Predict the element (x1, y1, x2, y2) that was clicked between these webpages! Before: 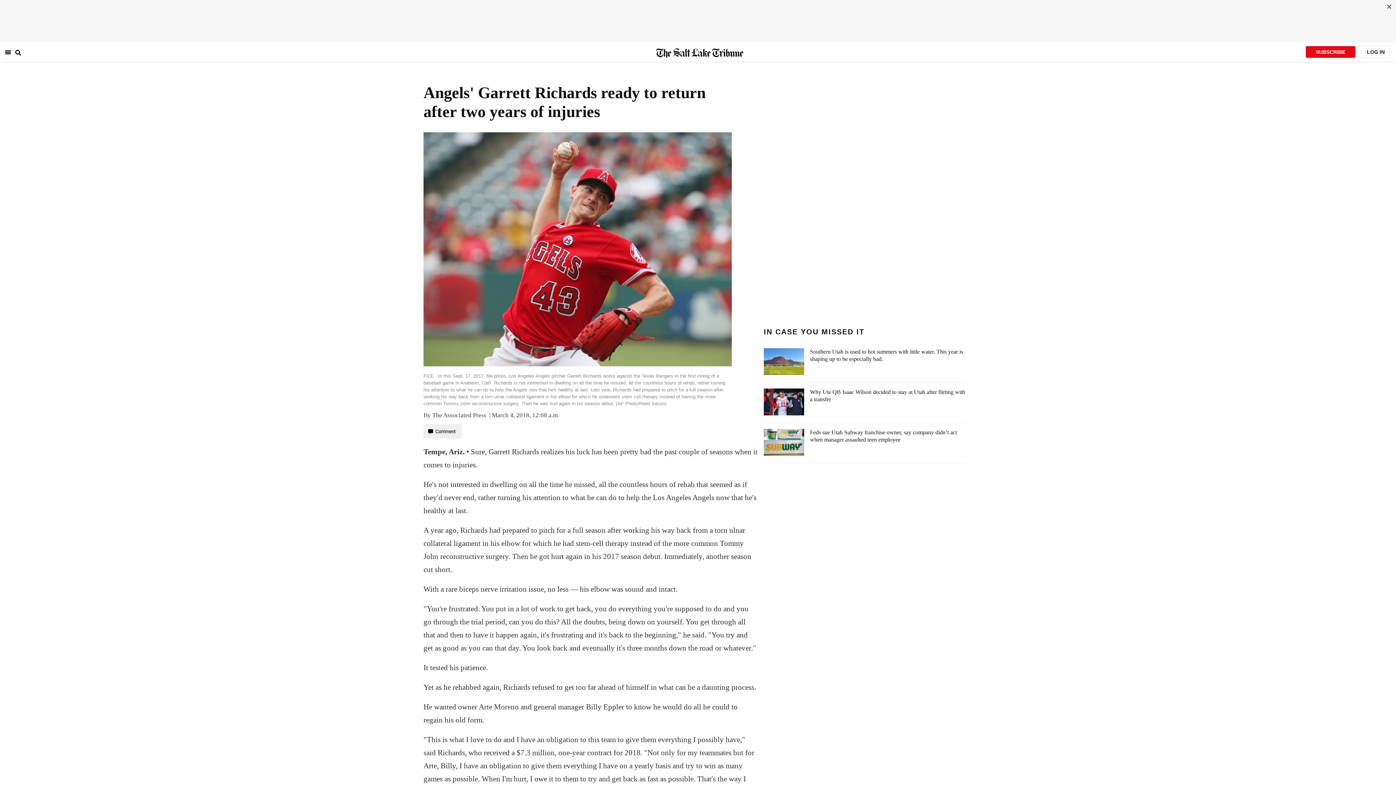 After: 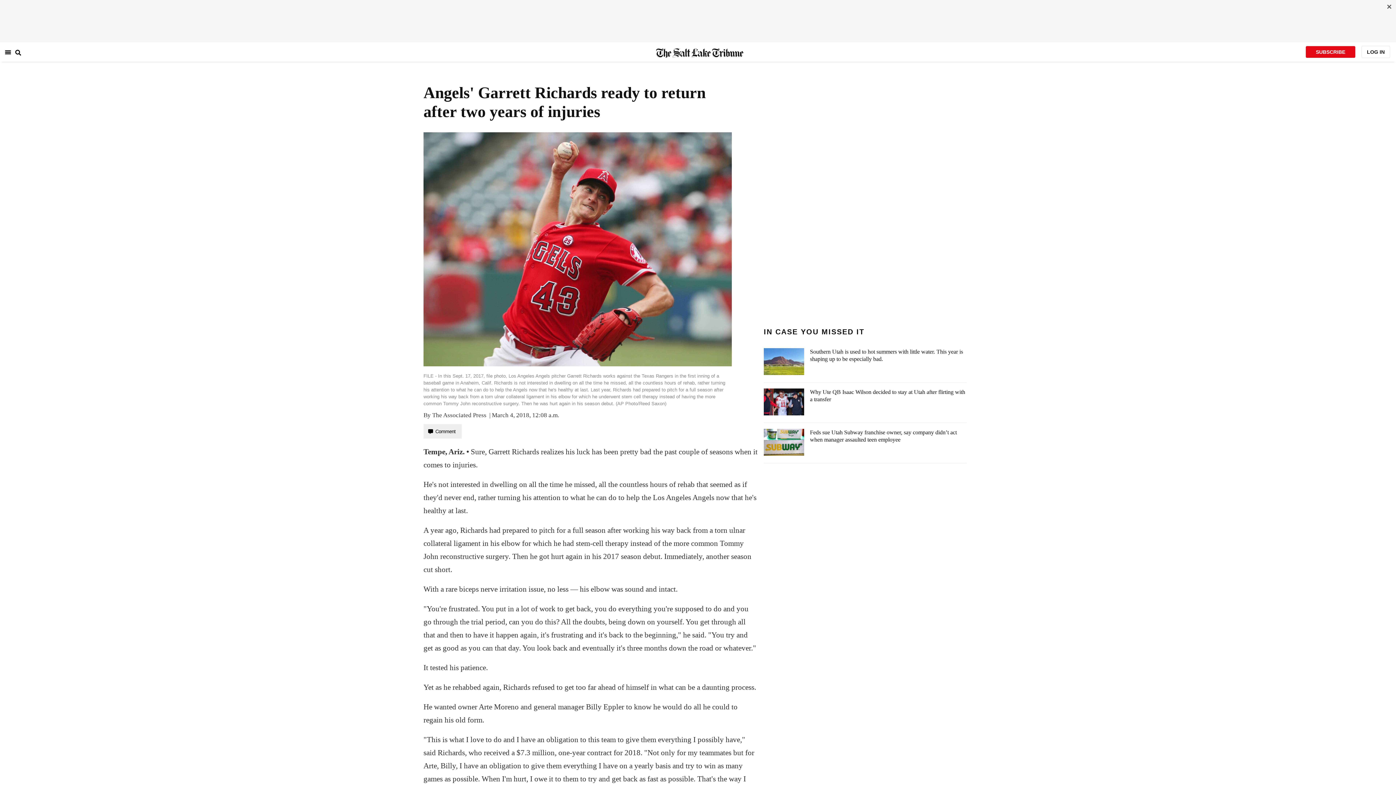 Action: label: IN CASE YOU MISSED IT bbox: (764, 322, 966, 336)